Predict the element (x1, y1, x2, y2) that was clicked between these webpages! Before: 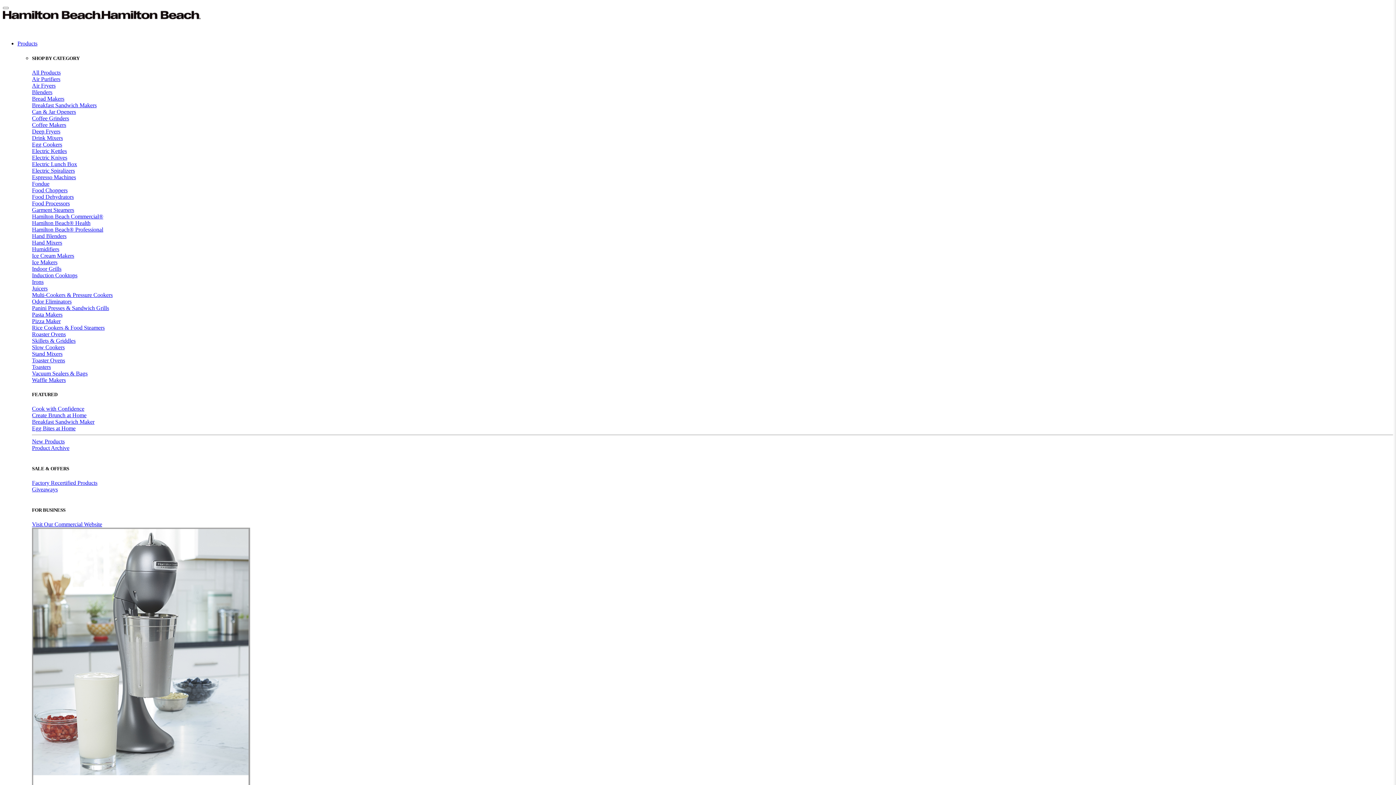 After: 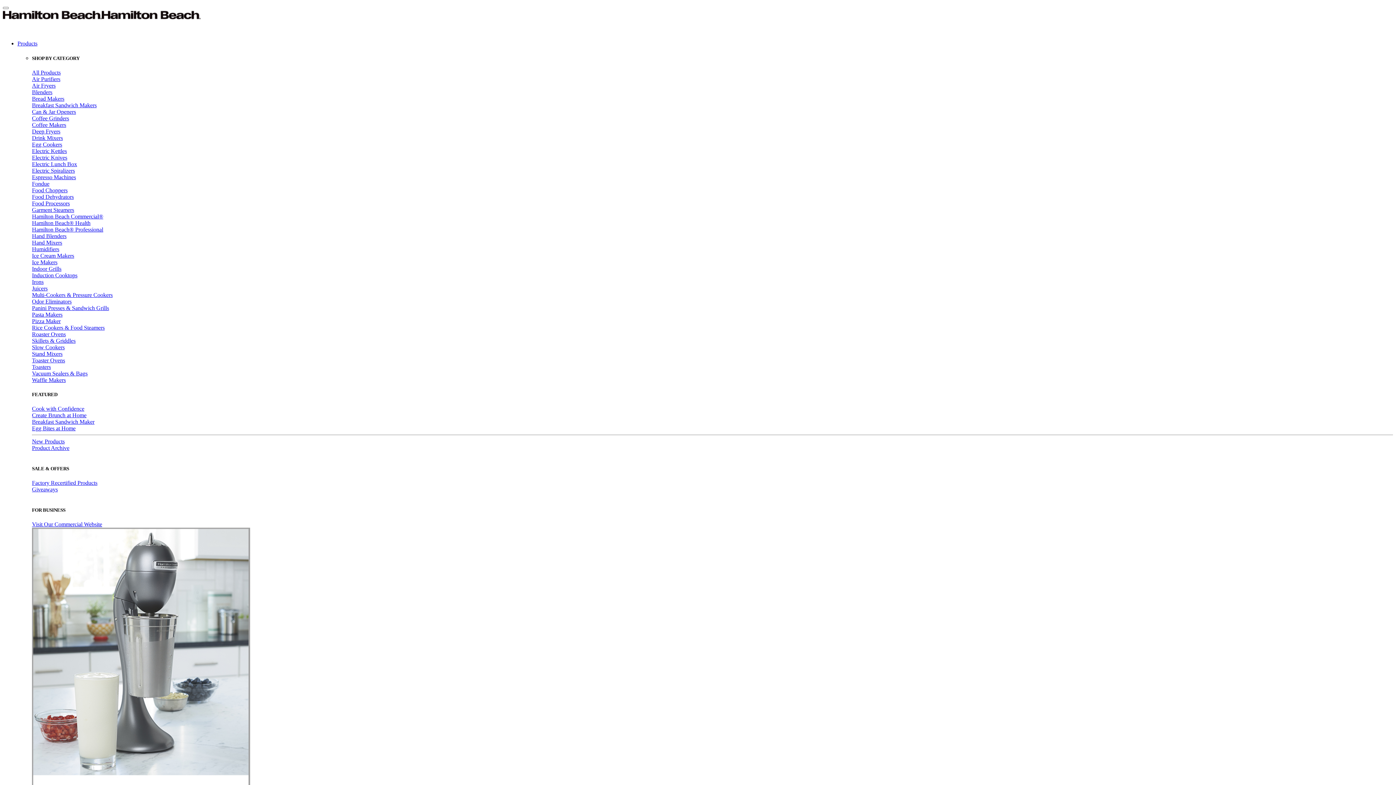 Action: bbox: (32, 148, 66, 154) label: Electric Kettles